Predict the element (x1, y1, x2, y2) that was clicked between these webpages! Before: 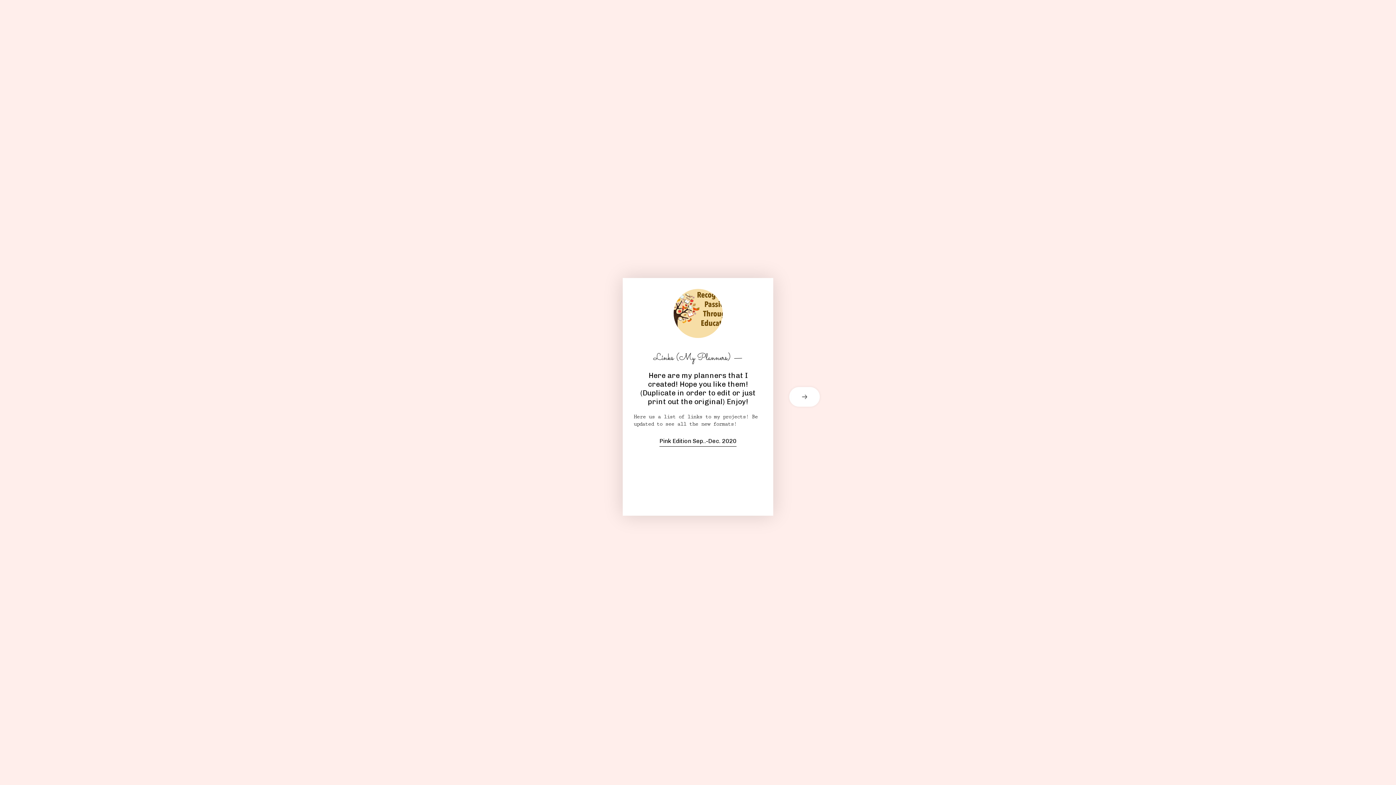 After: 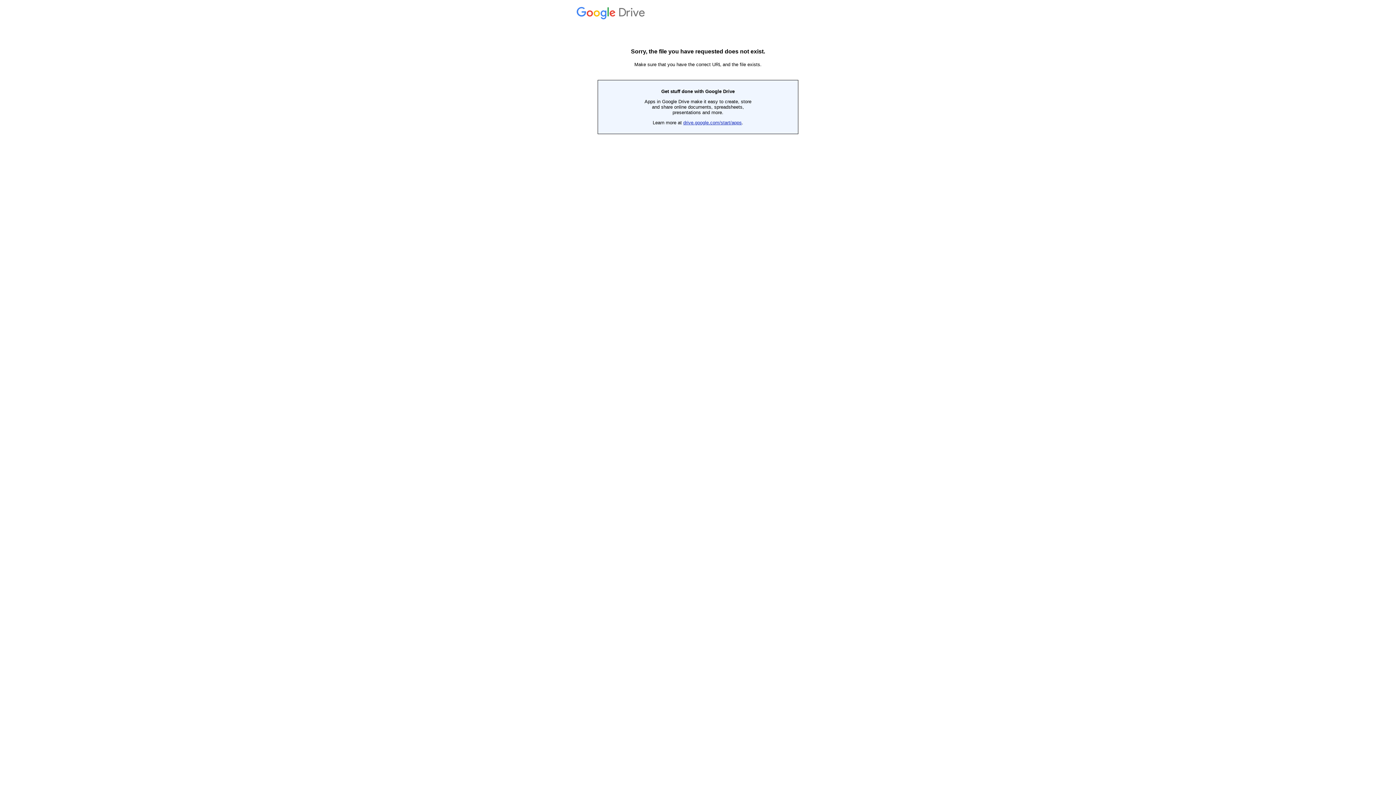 Action: label: Pink Edition Sep..-Dec. 2020 bbox: (659, 435, 736, 447)